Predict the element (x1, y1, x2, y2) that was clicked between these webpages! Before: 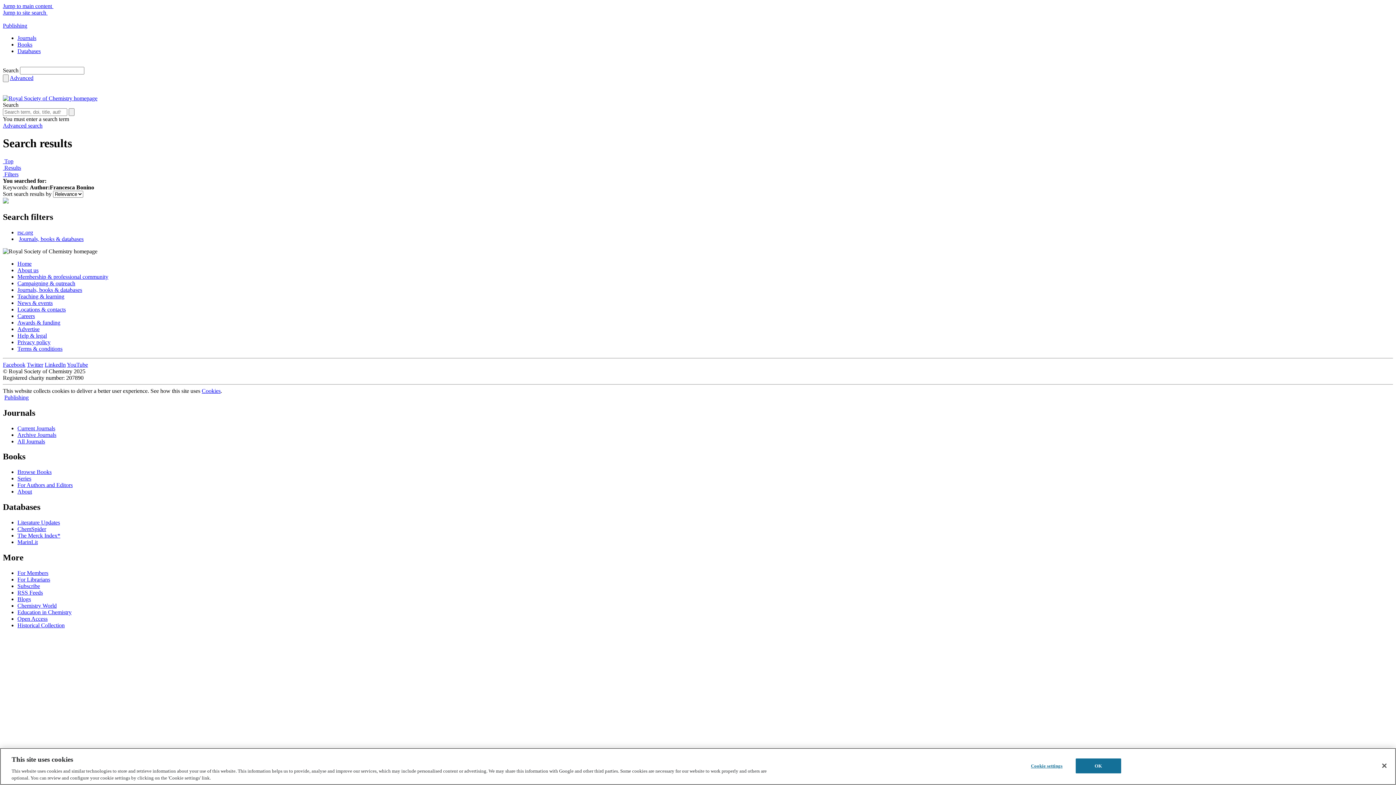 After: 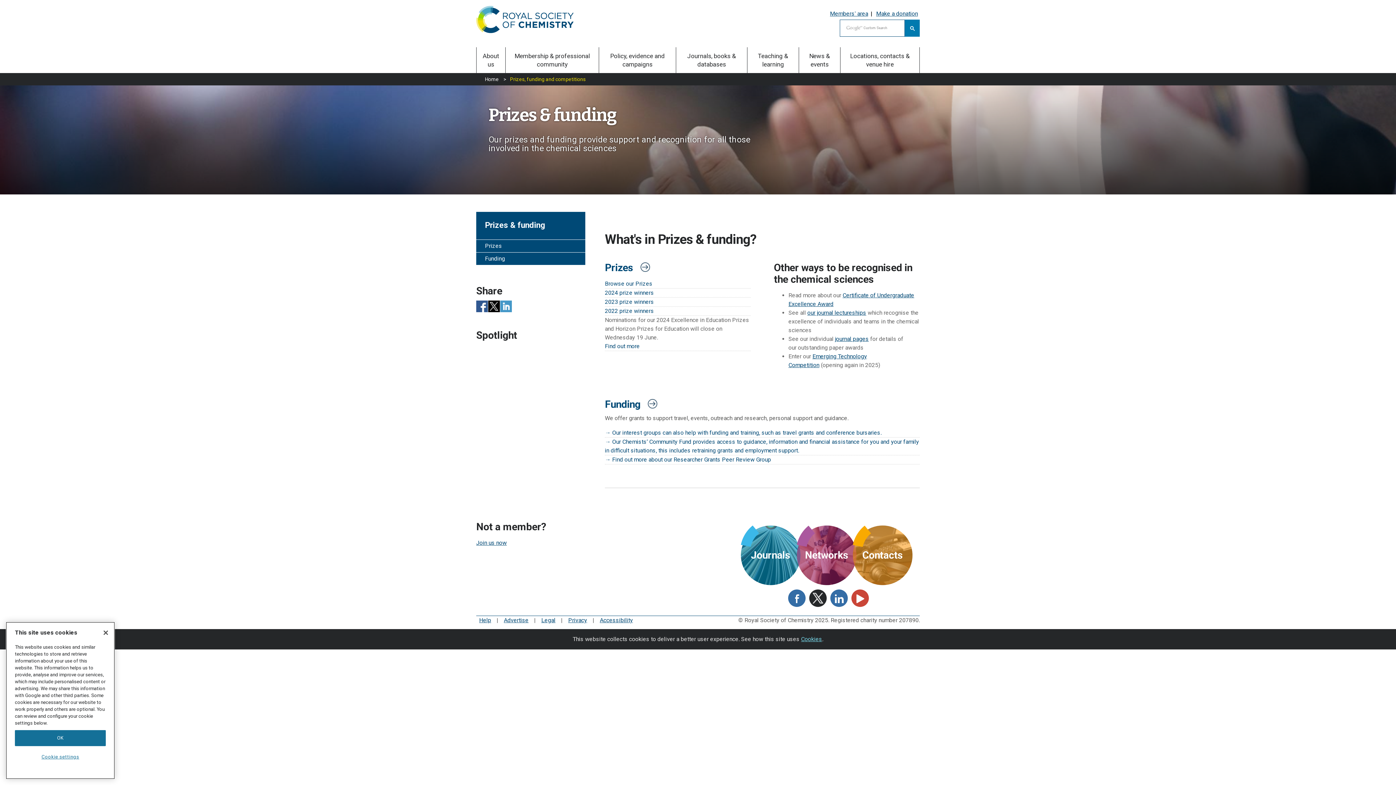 Action: bbox: (17, 319, 60, 325) label: Awards & funding